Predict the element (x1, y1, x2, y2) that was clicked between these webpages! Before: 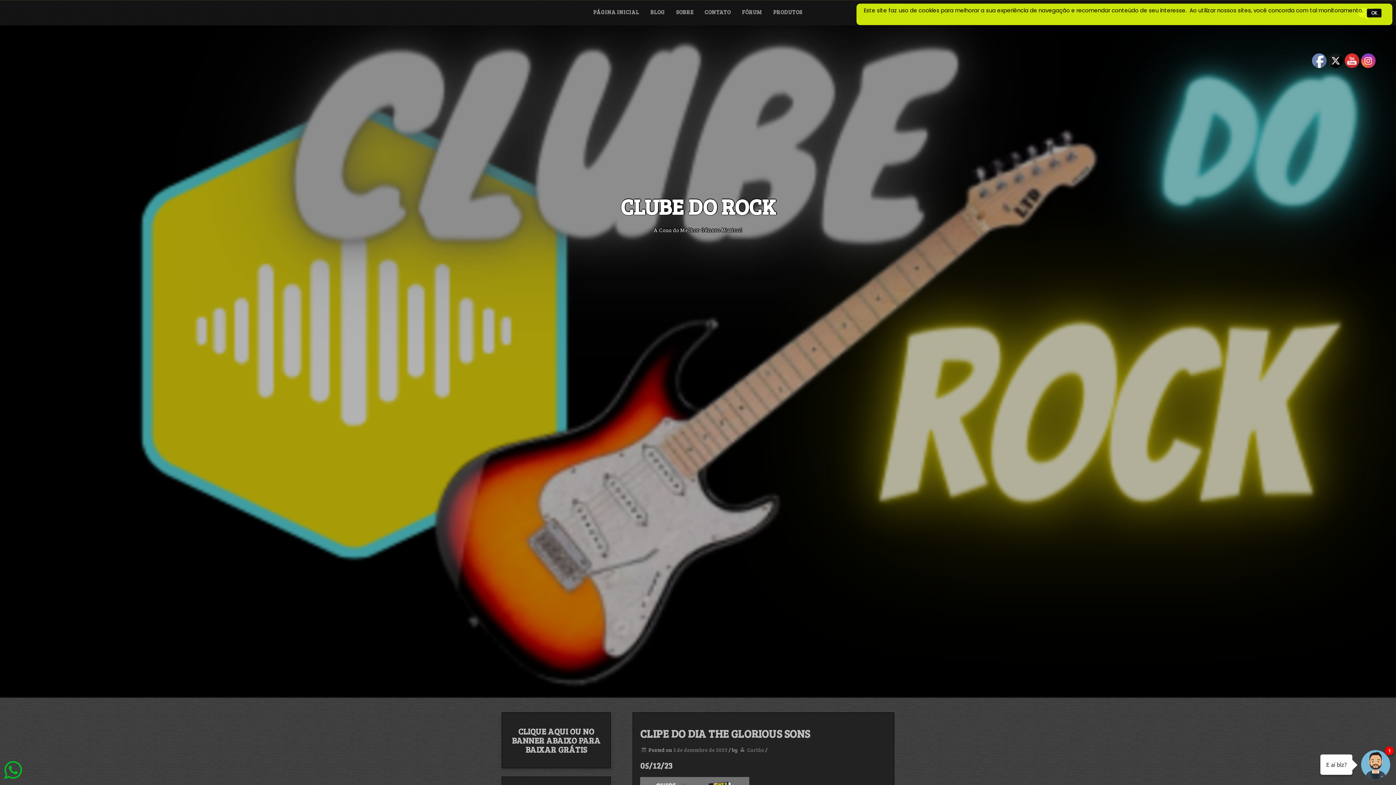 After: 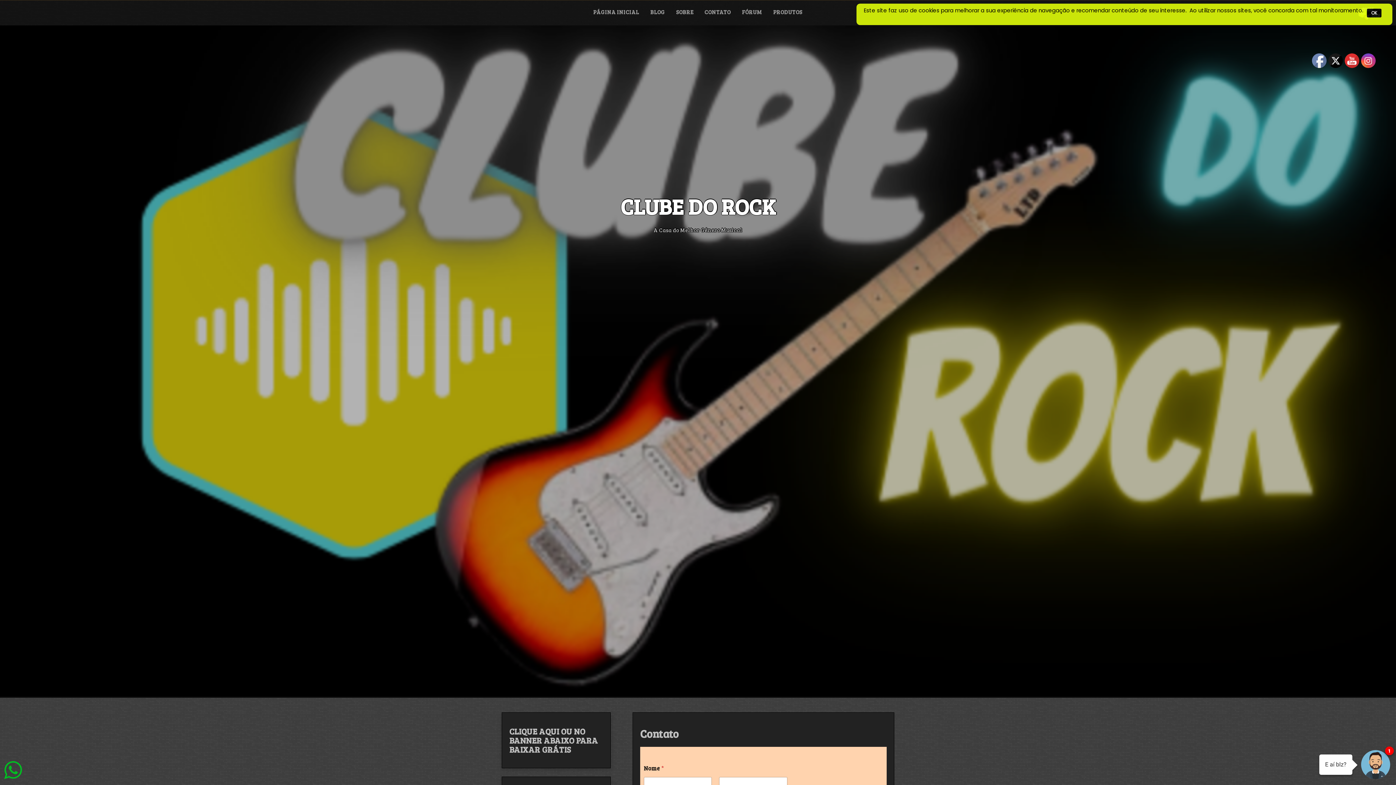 Action: bbox: (699, 0, 736, 24) label: CONTATO